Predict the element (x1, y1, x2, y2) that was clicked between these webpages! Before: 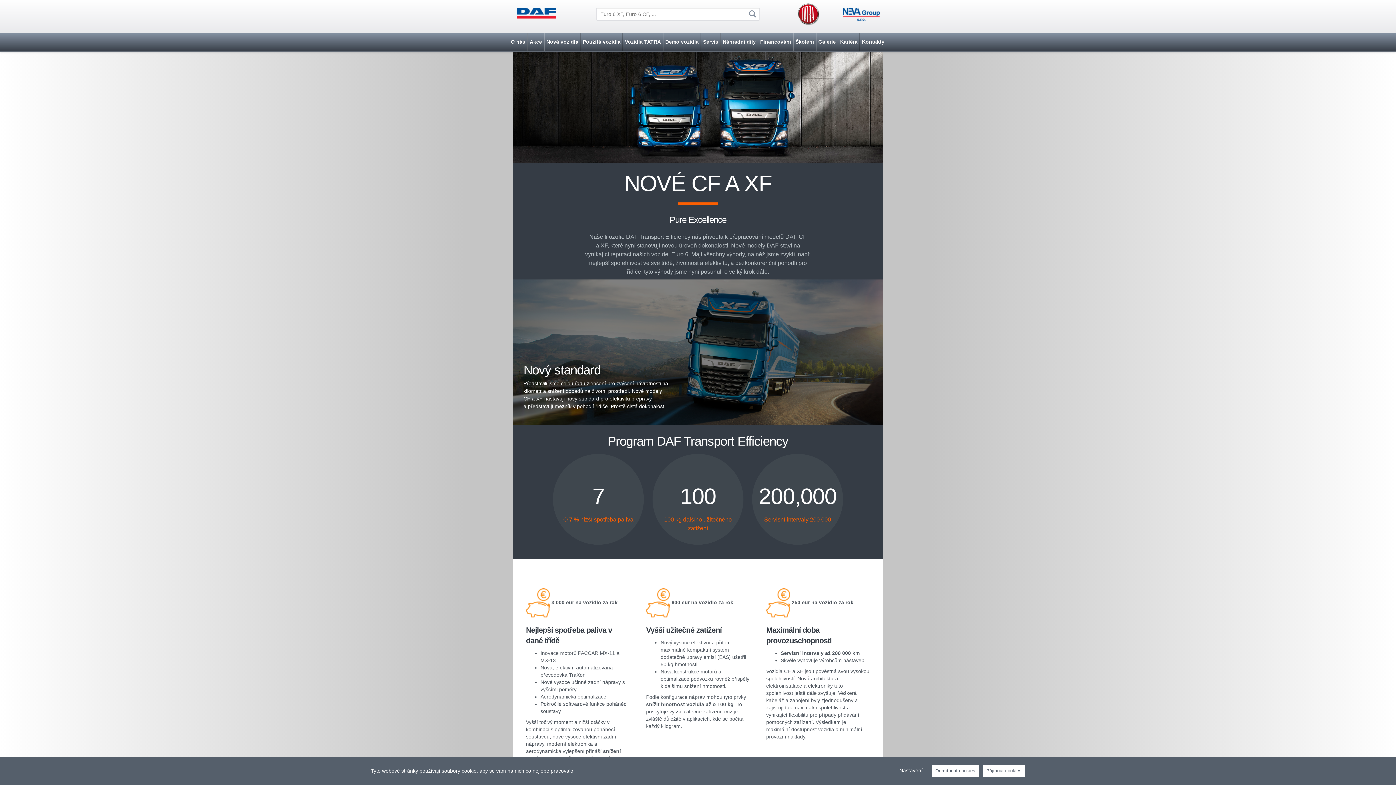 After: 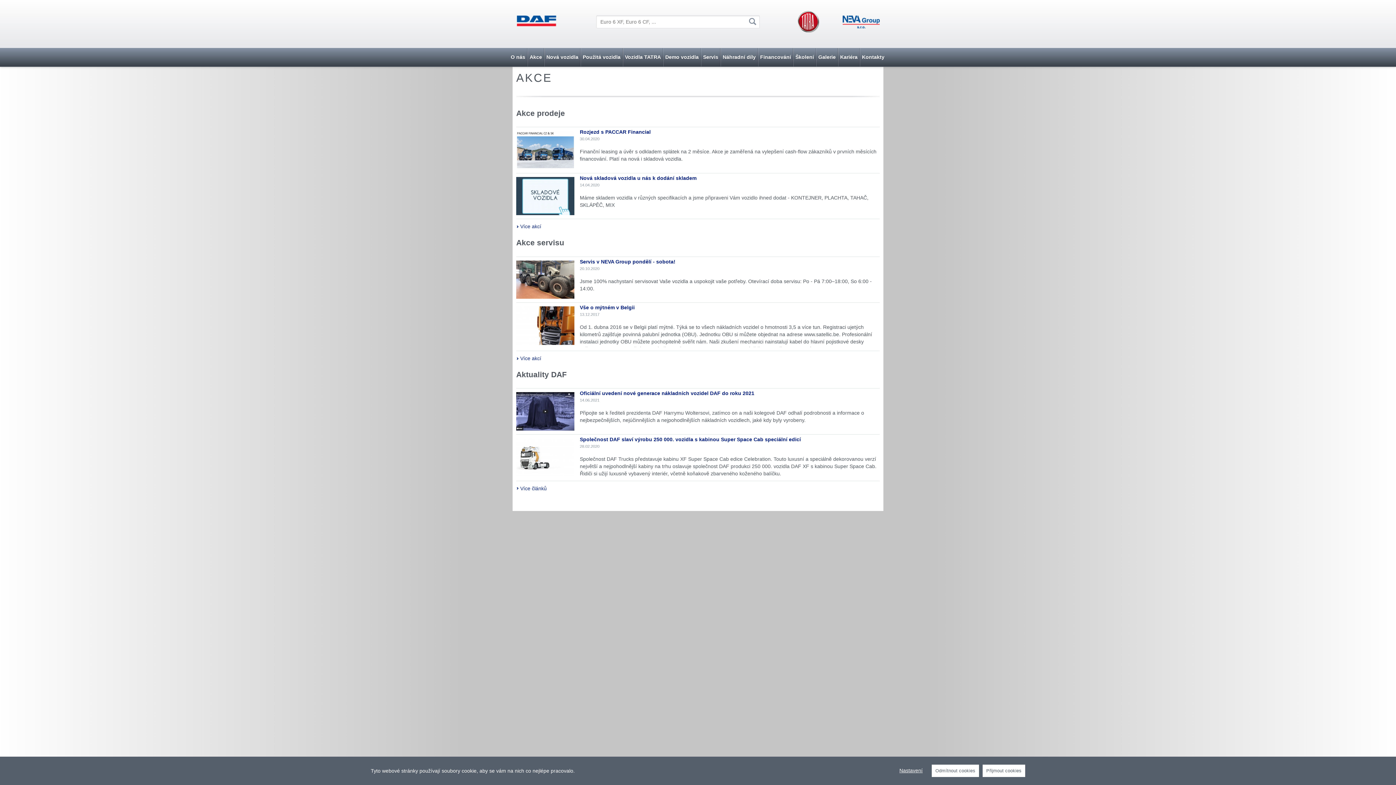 Action: bbox: (528, 32, 544, 51) label: Akce